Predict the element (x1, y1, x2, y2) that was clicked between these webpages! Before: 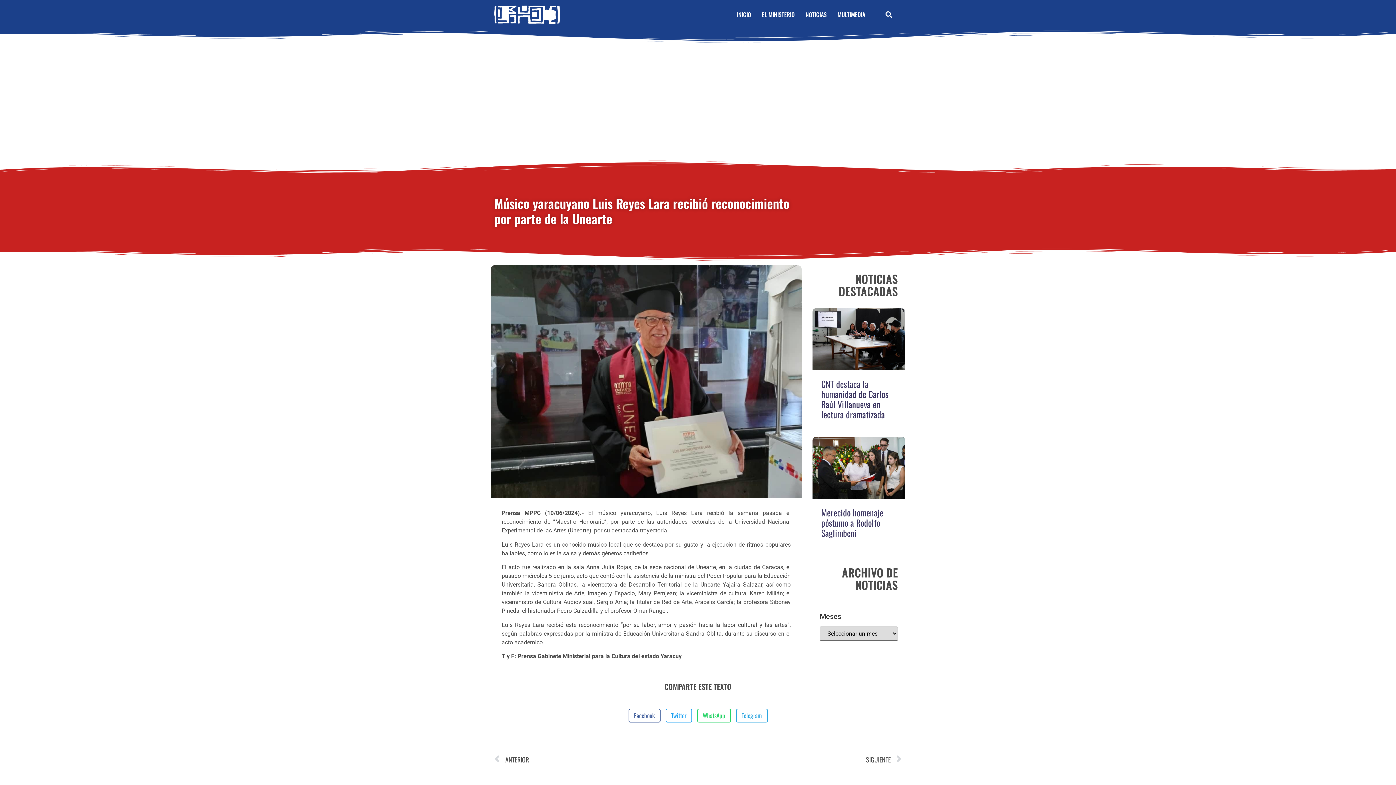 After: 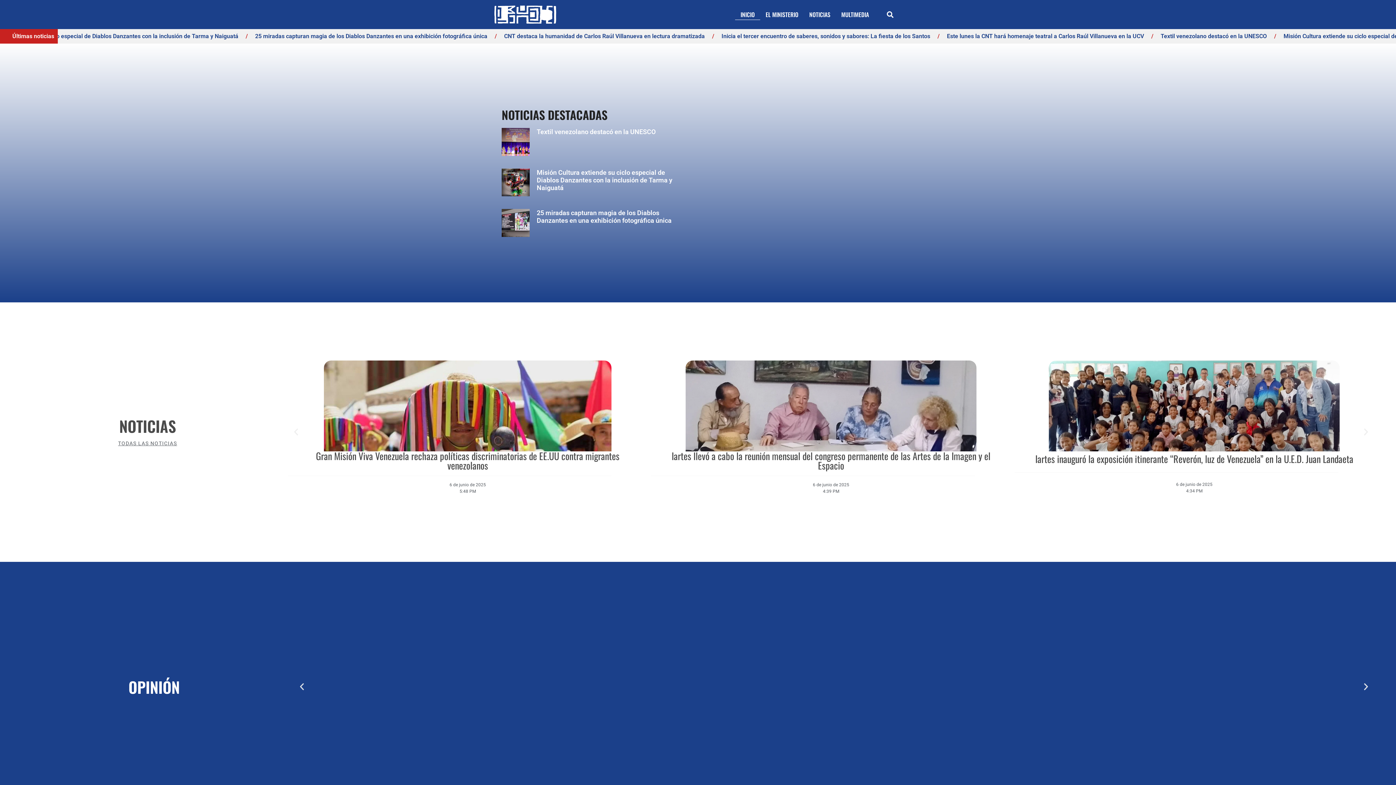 Action: bbox: (494, 5, 560, 23)